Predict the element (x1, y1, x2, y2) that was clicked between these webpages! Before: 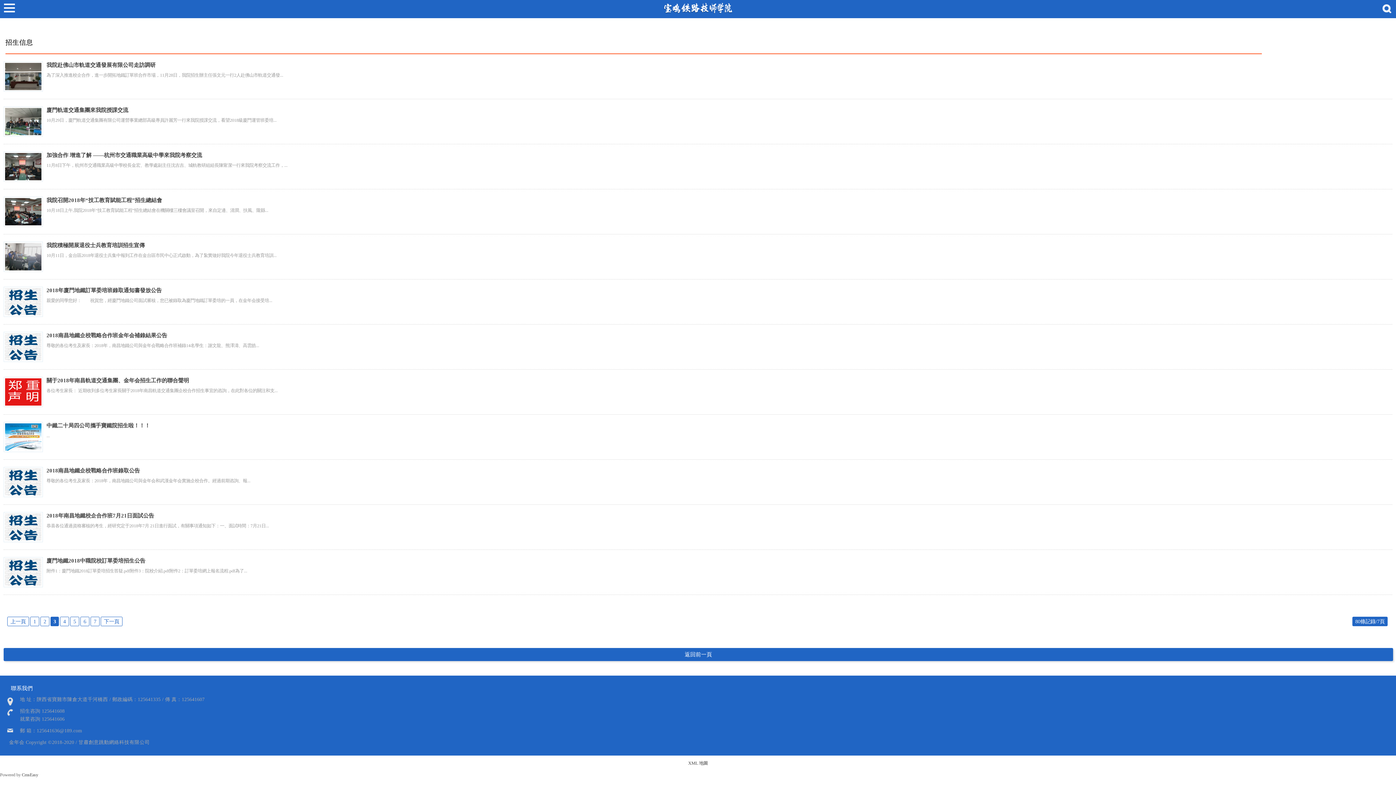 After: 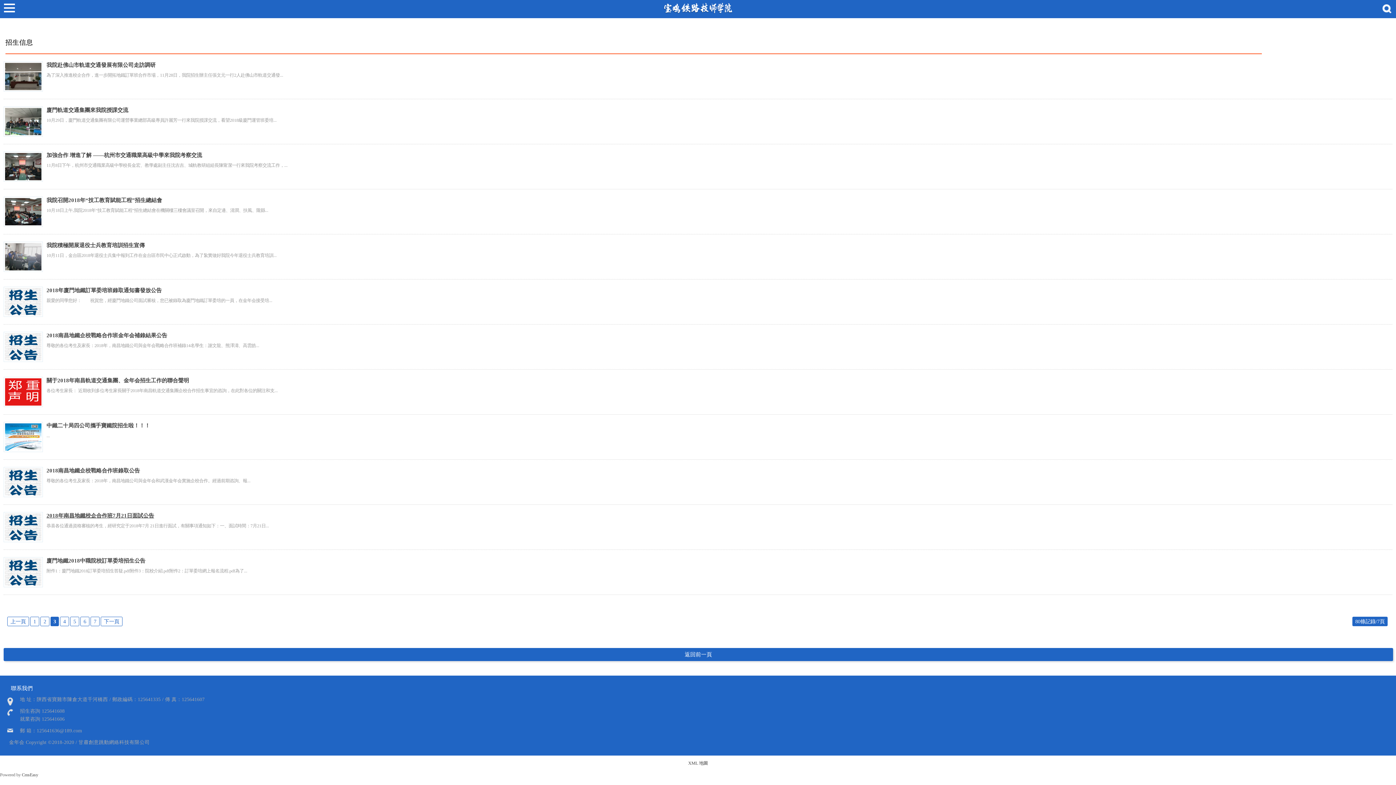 Action: bbox: (46, 513, 154, 518) label: 2018年南昌地鐵校企合作班7月21日面試公告